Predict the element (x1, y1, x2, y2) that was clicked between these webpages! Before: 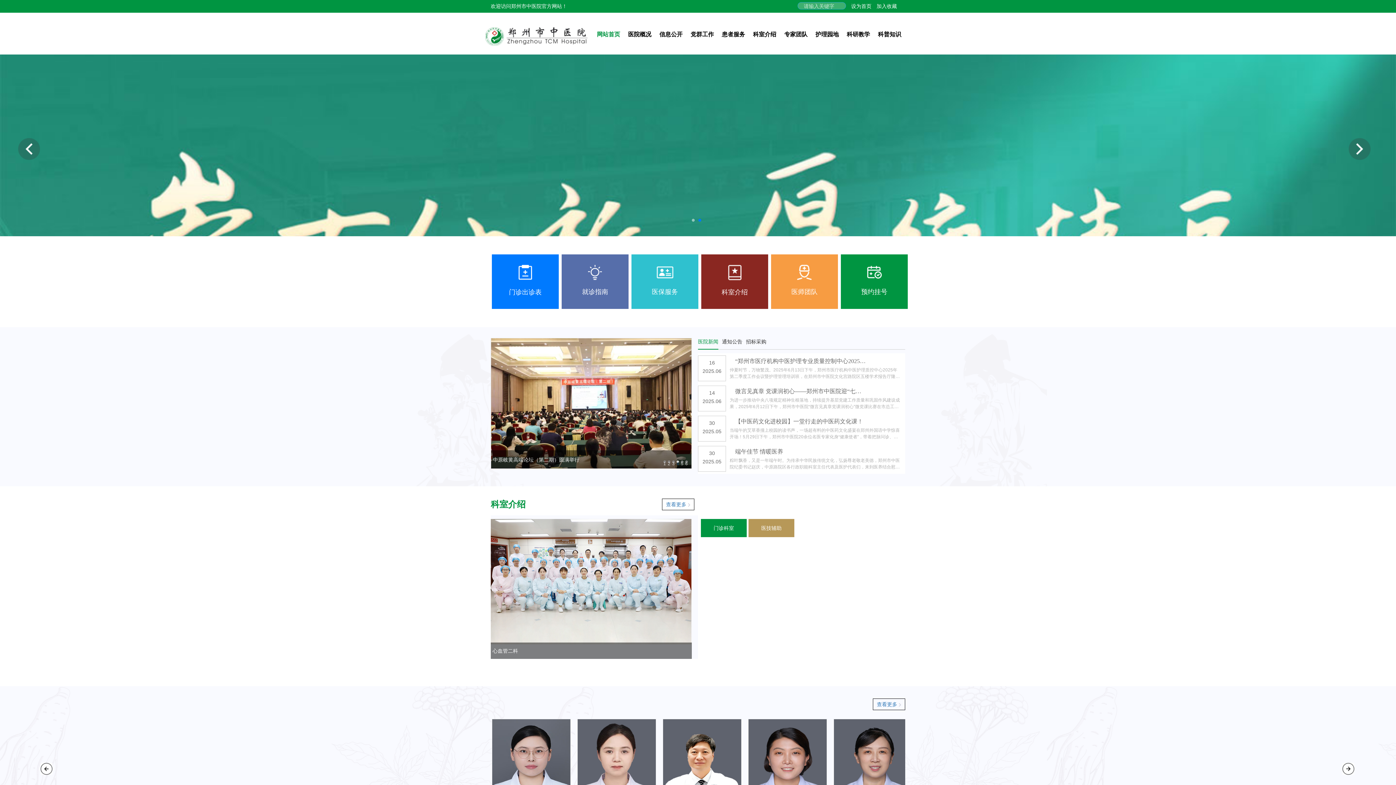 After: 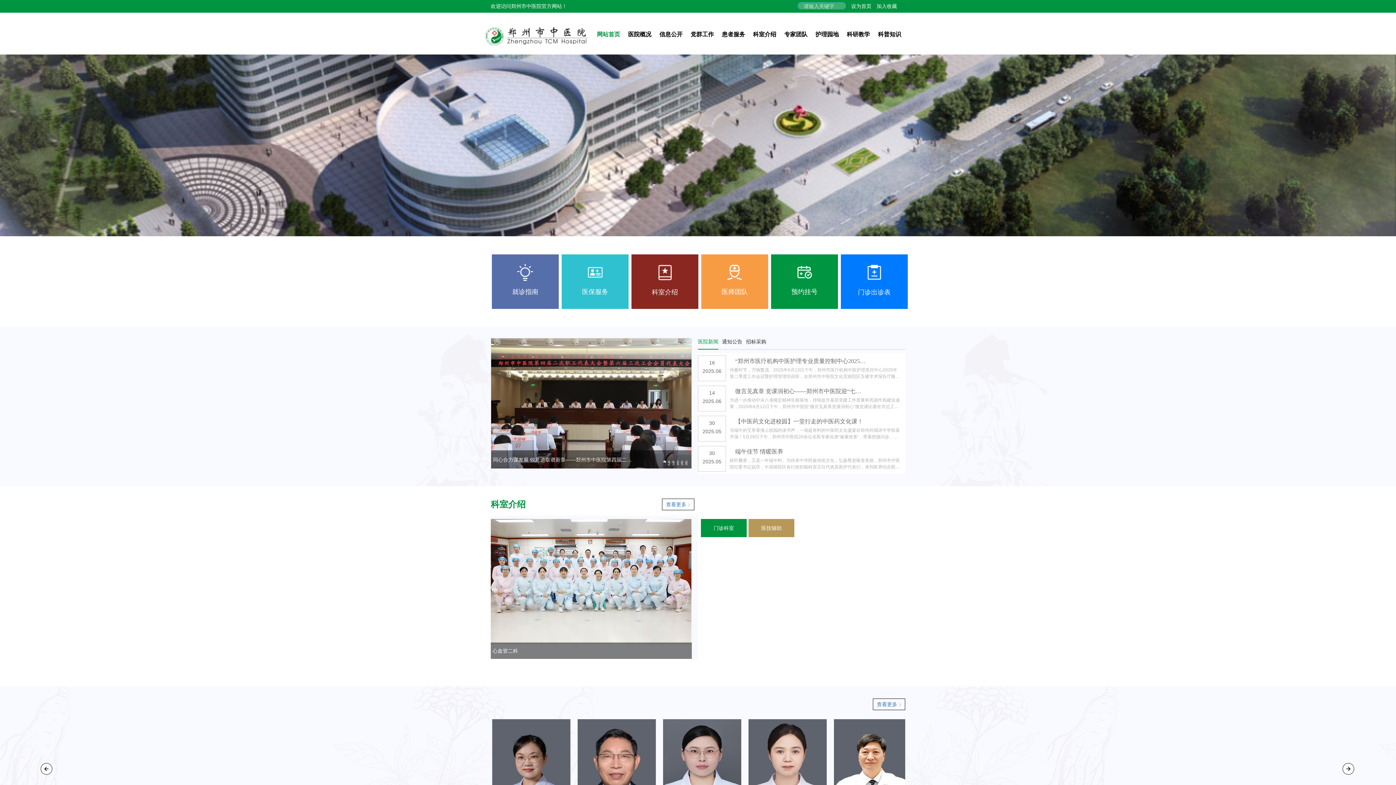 Action: bbox: (0, 55, 1396, 61)